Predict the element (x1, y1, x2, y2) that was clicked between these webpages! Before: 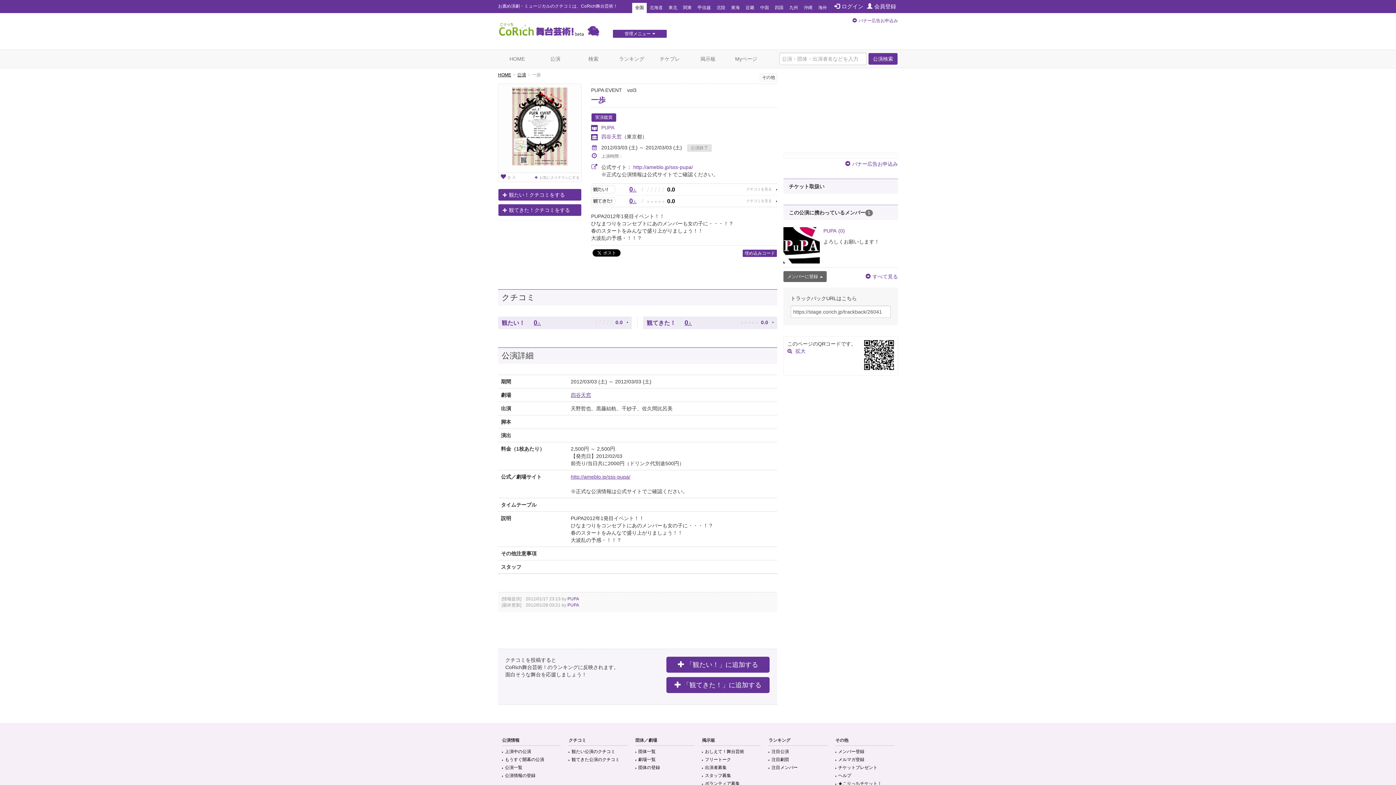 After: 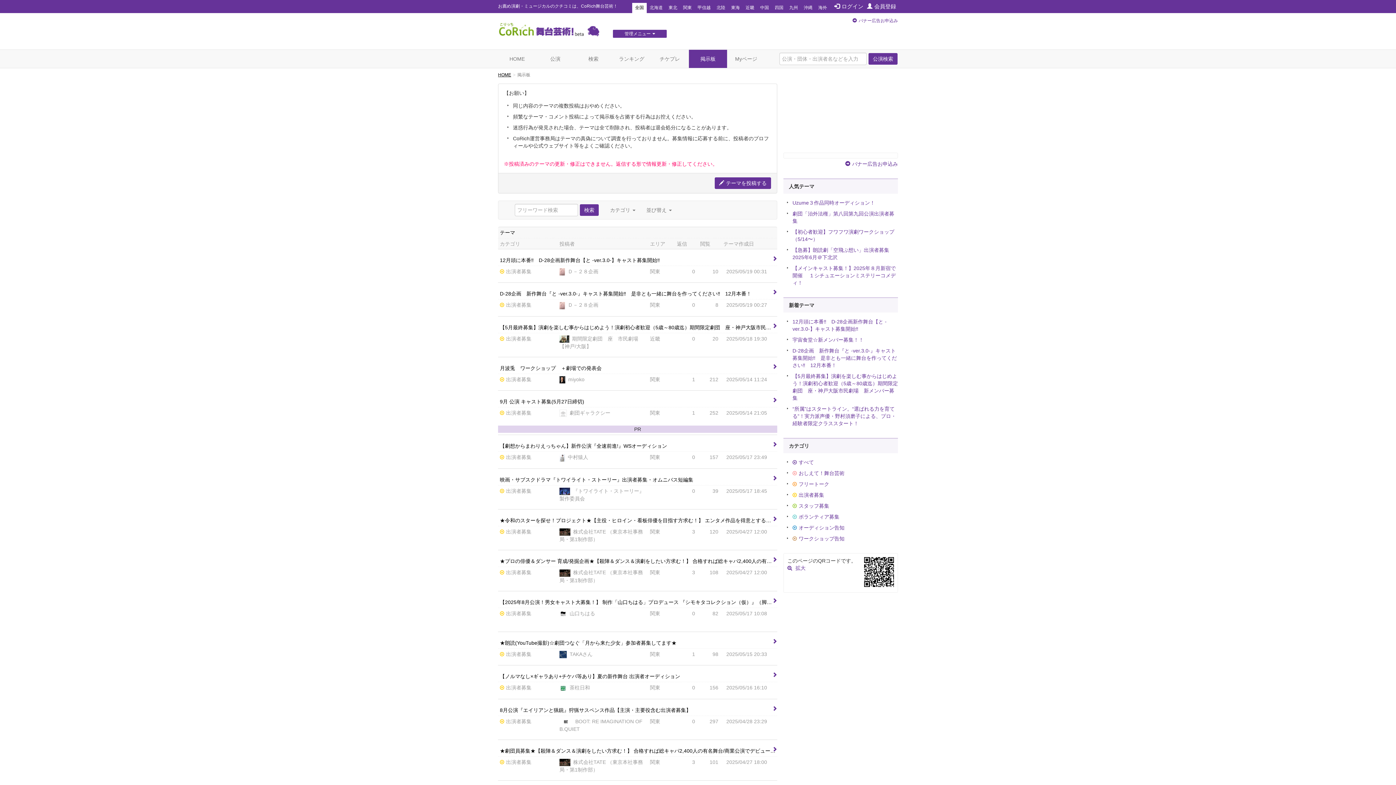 Action: bbox: (702, 765, 726, 771) label: 出演者募集